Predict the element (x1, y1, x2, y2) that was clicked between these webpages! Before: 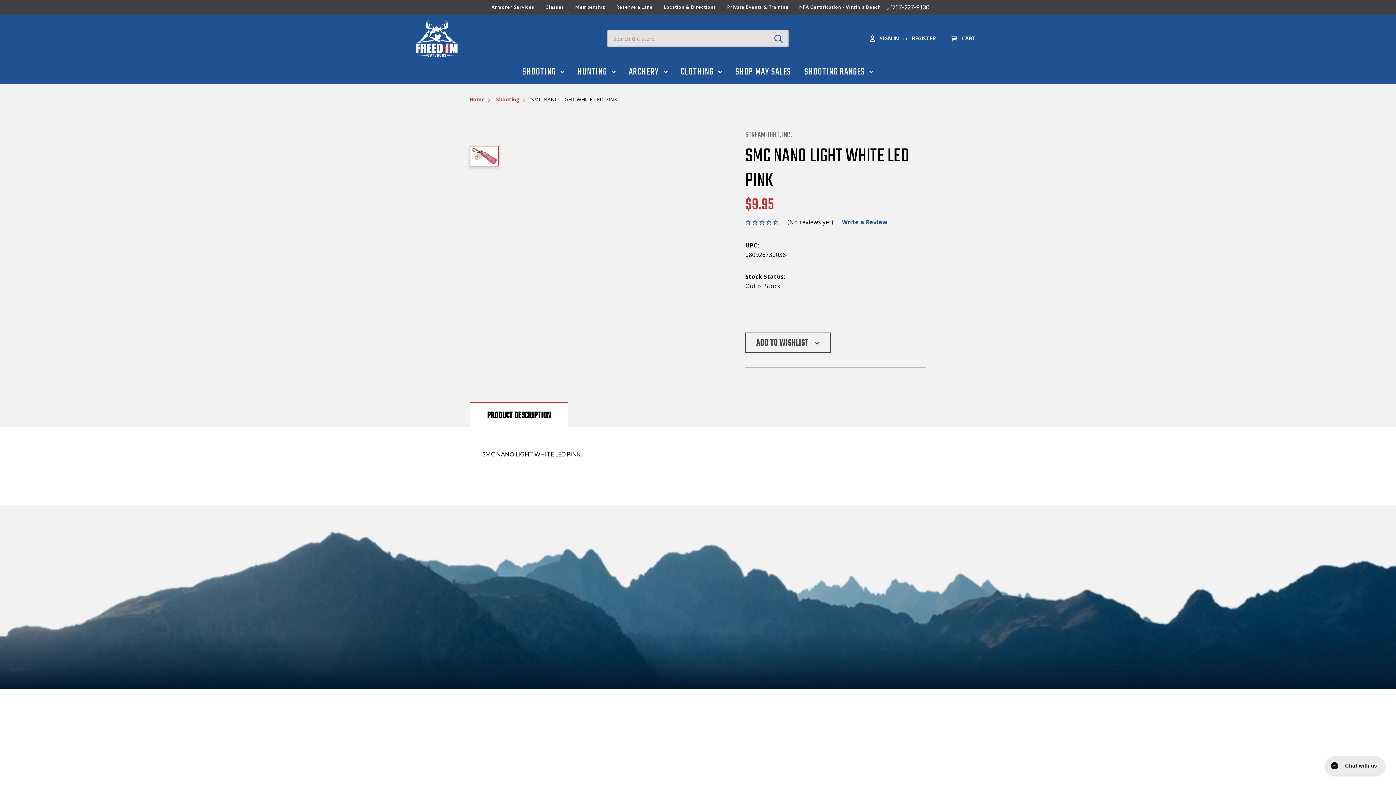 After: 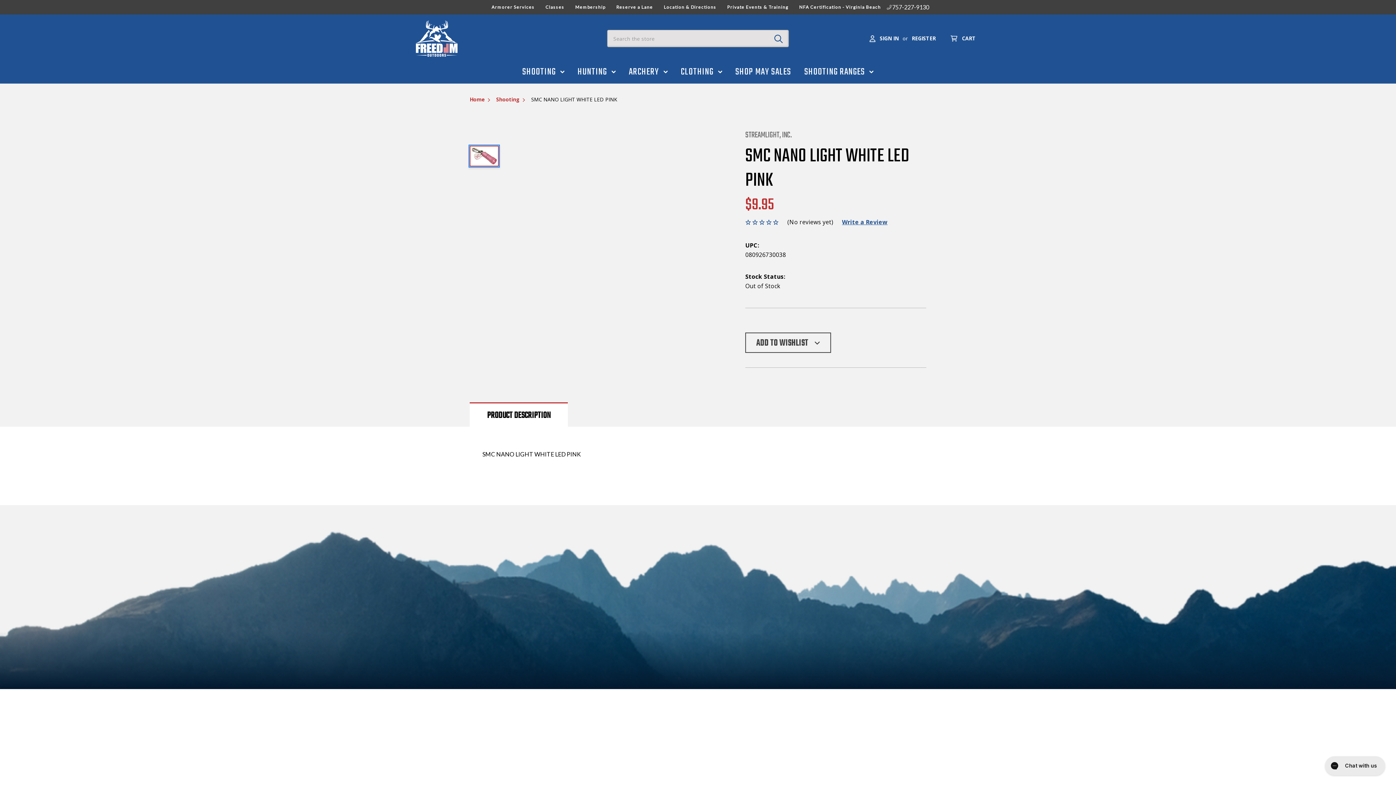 Action: bbox: (469, 145, 498, 166)